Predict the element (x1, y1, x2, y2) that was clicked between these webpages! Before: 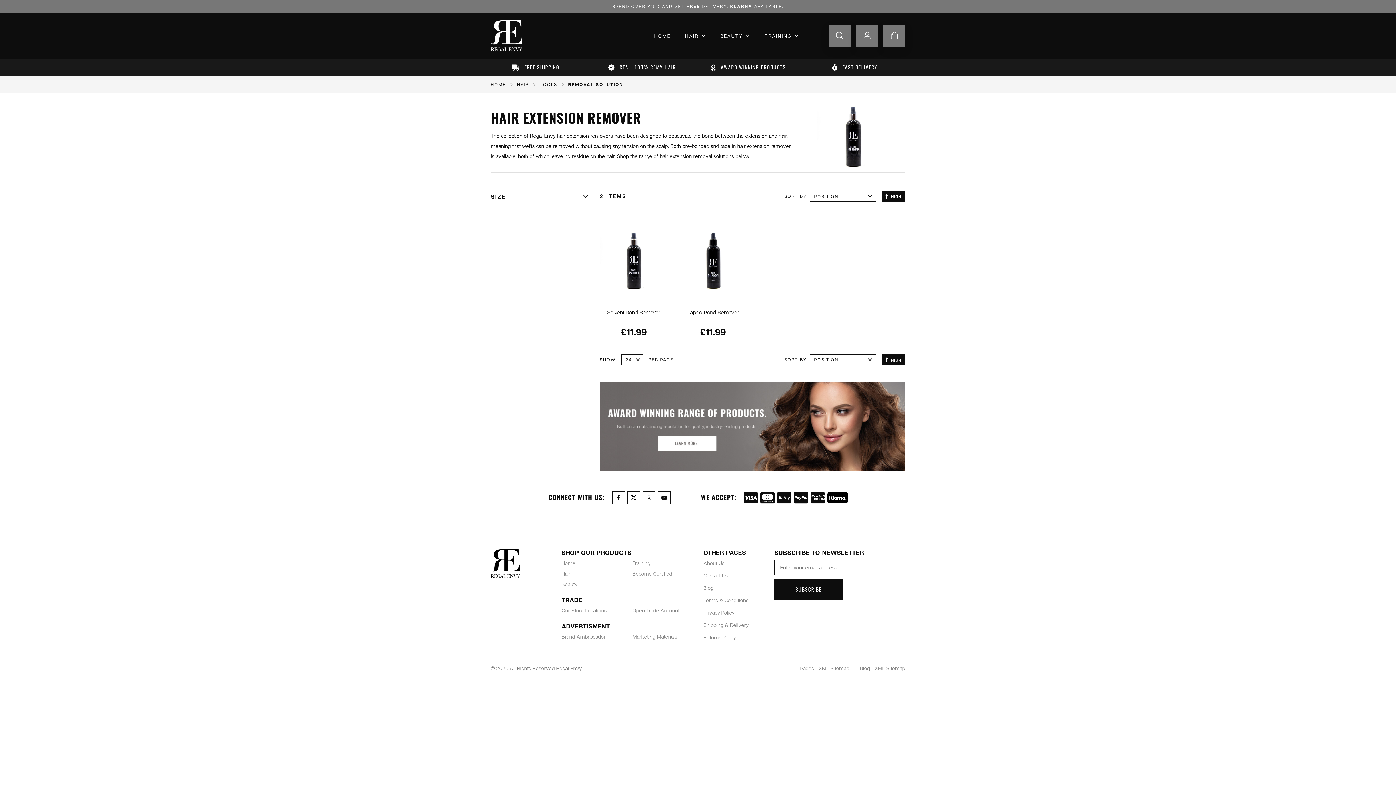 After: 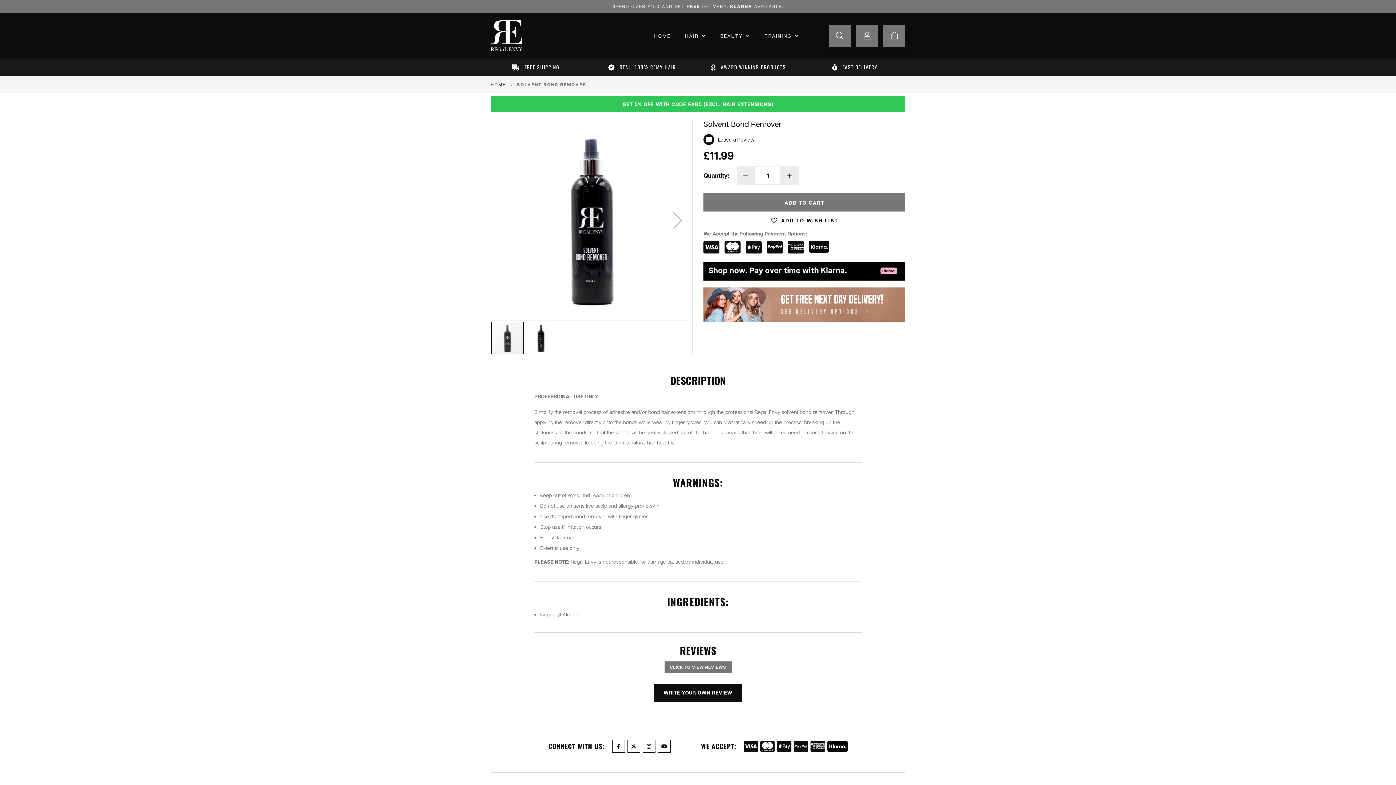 Action: label: Solvent Bond Remover bbox: (607, 308, 660, 315)